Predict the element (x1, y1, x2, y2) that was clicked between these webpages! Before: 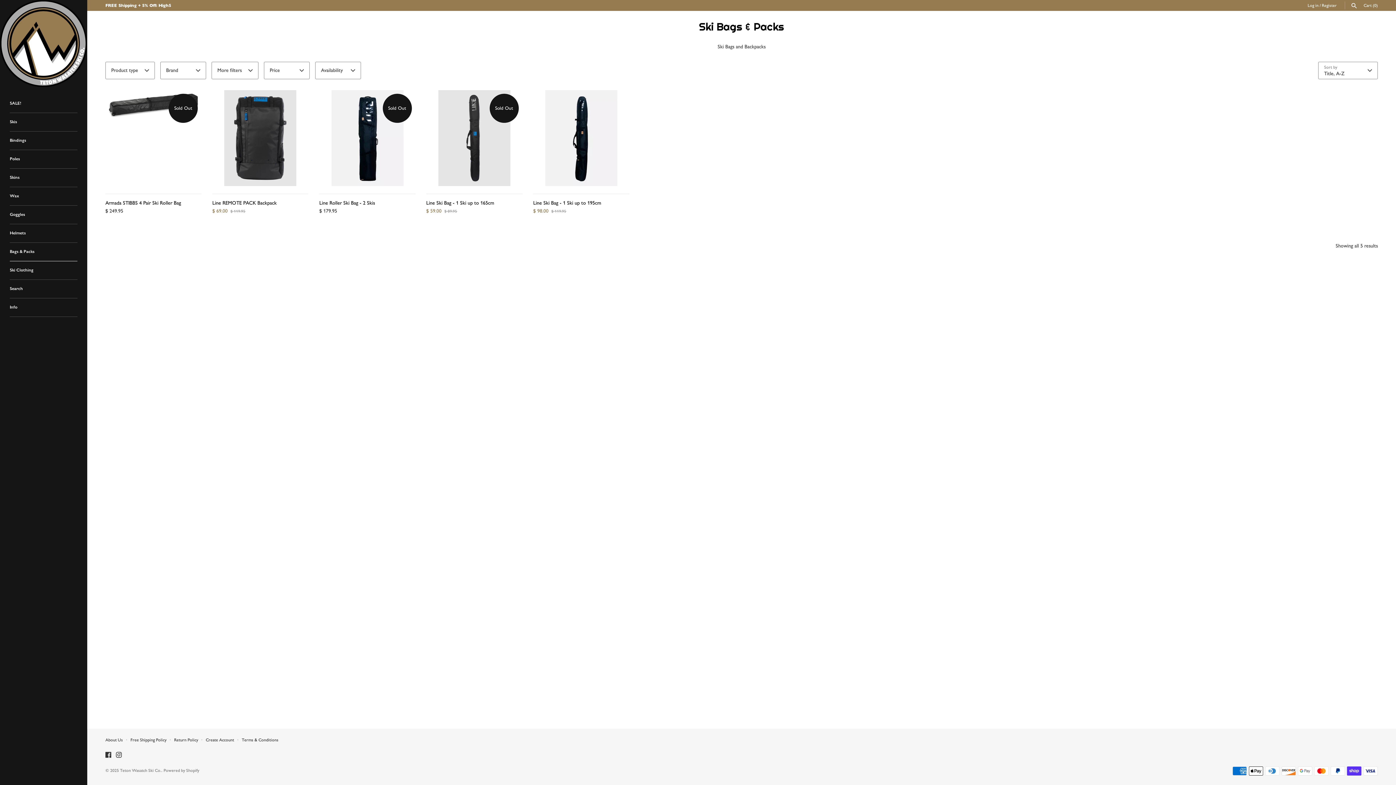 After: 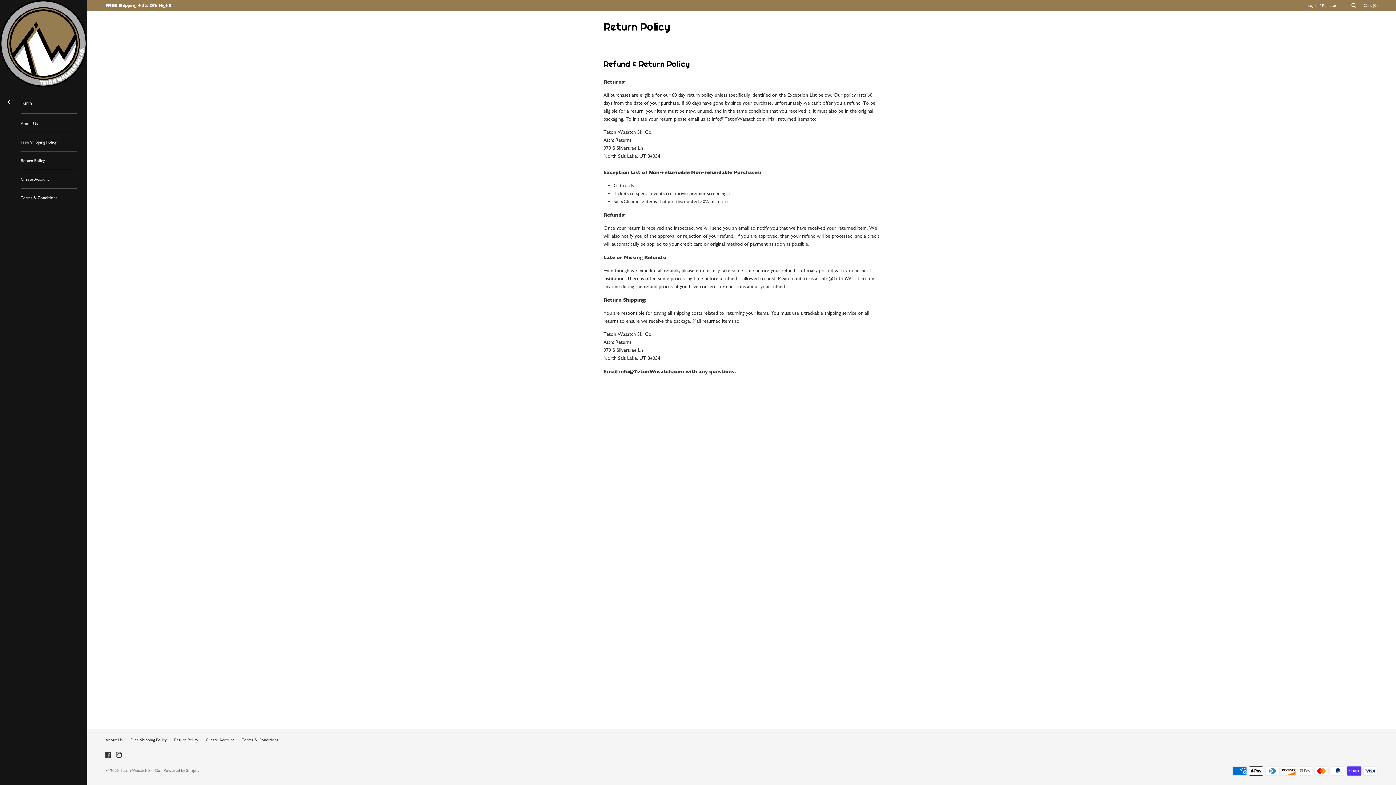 Action: label: Return Policy bbox: (174, 737, 198, 743)